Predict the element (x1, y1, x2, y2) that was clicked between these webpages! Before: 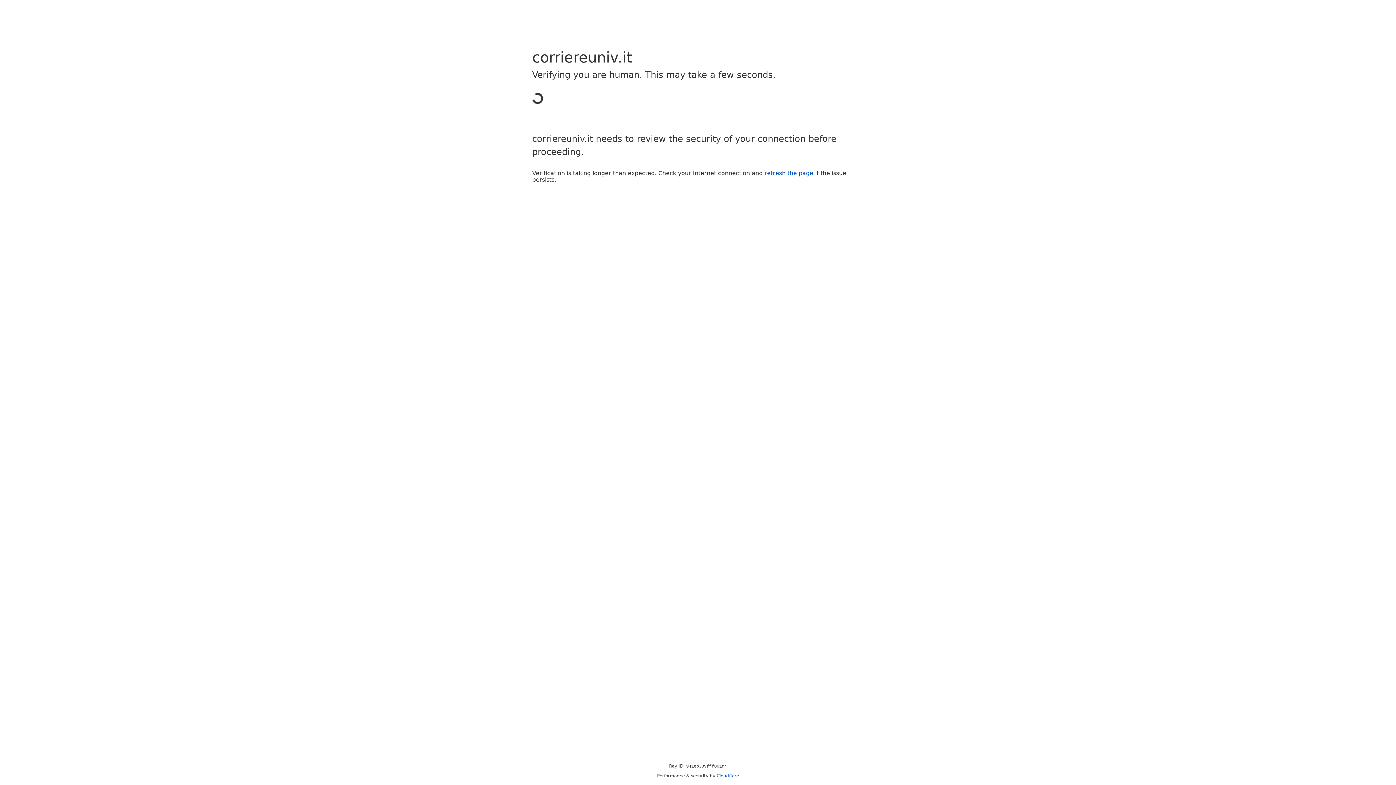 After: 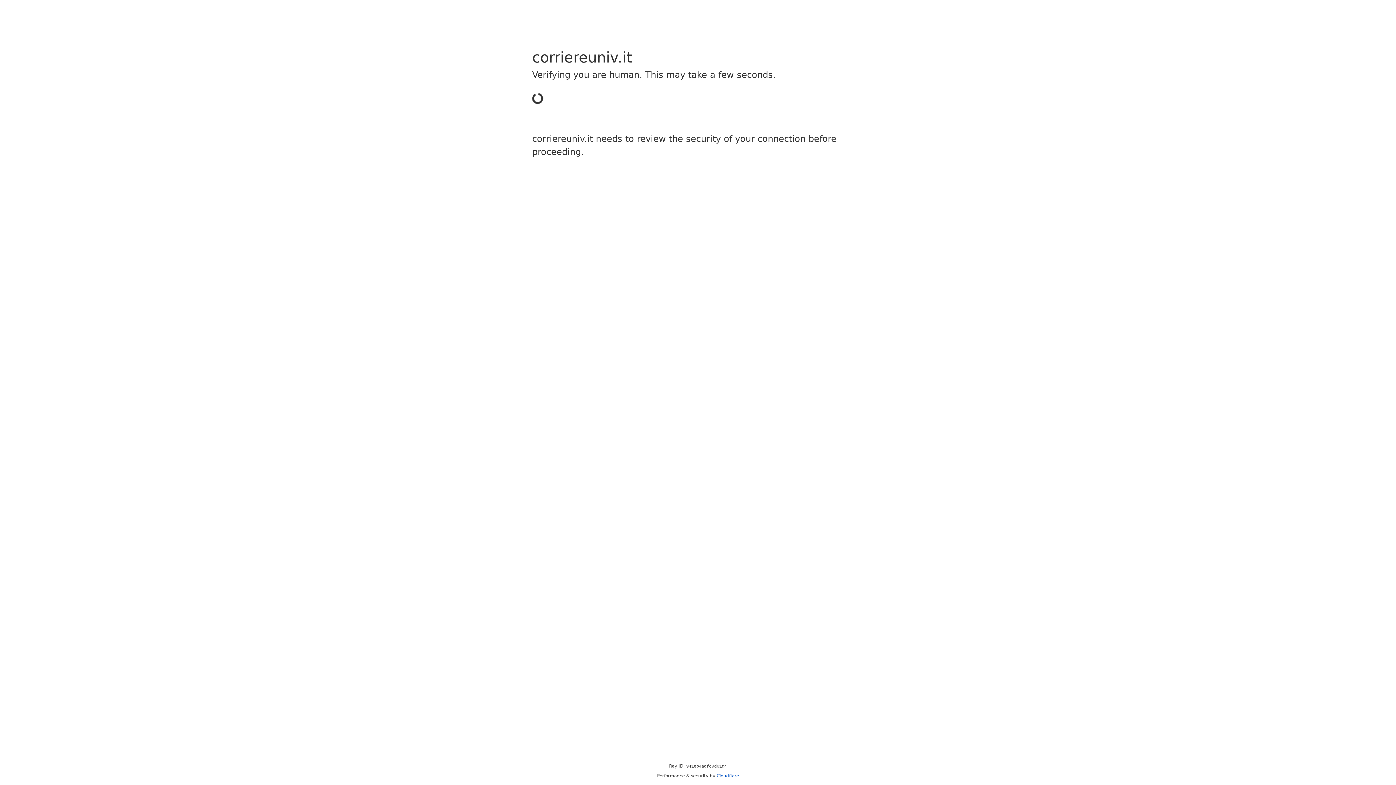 Action: label: refresh the page bbox: (764, 169, 813, 176)